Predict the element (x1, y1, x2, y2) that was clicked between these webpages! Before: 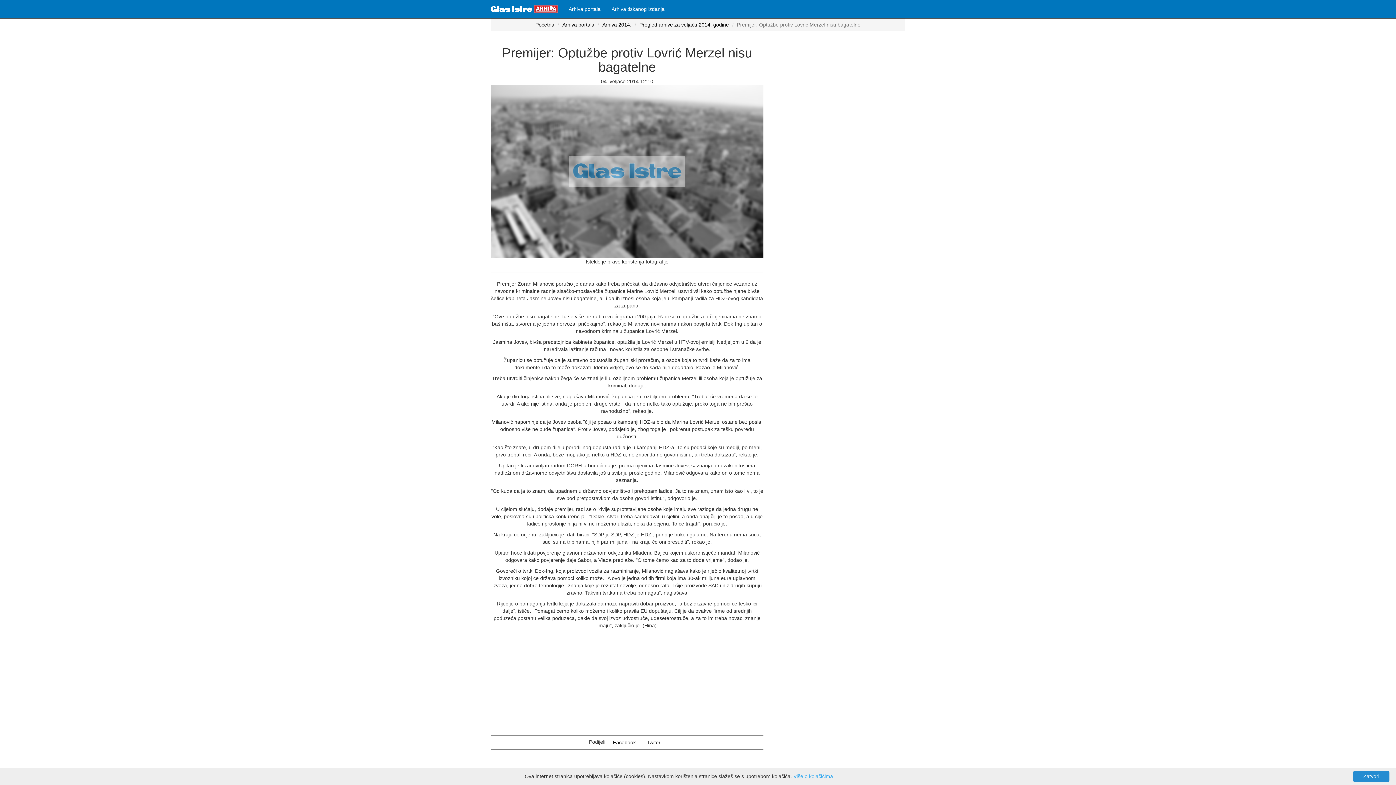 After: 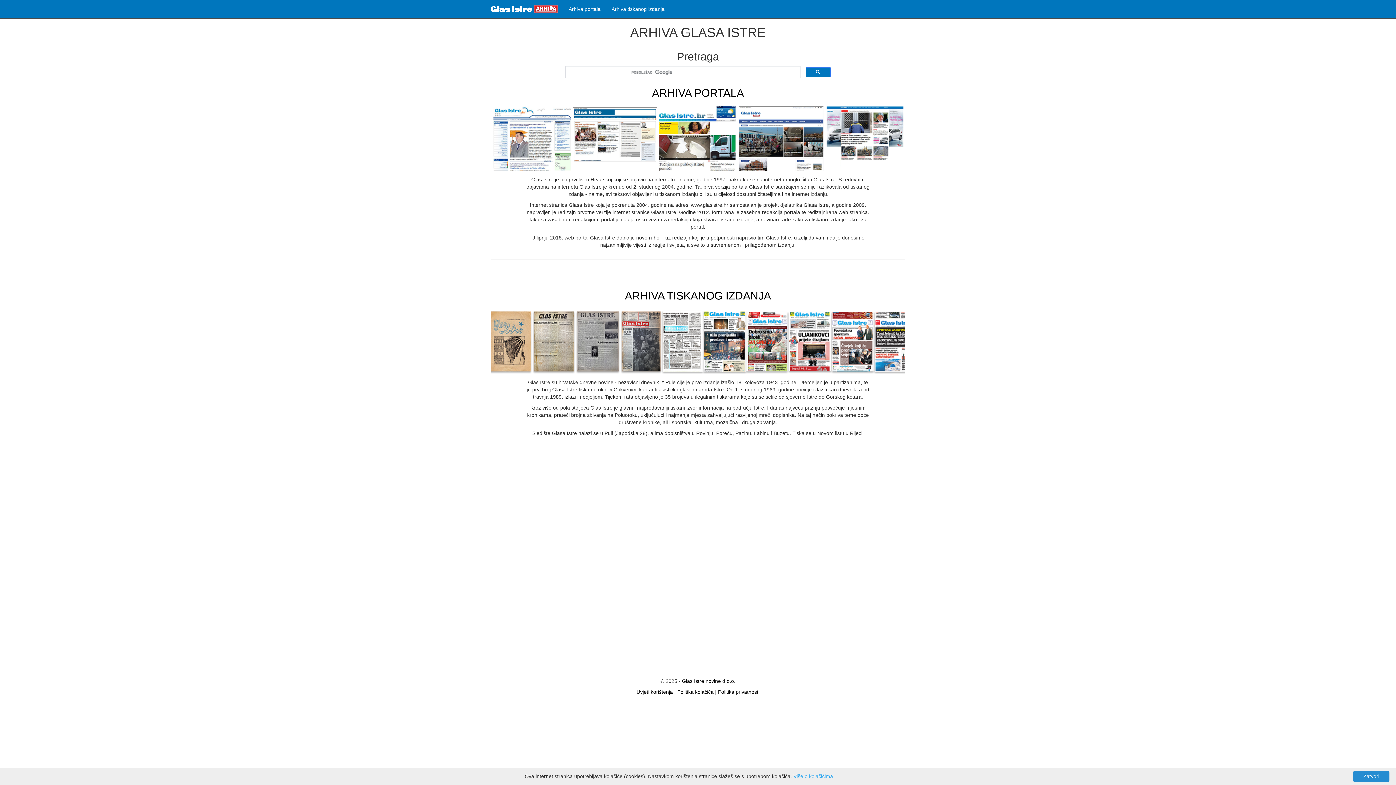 Action: bbox: (485, 0, 563, 18)